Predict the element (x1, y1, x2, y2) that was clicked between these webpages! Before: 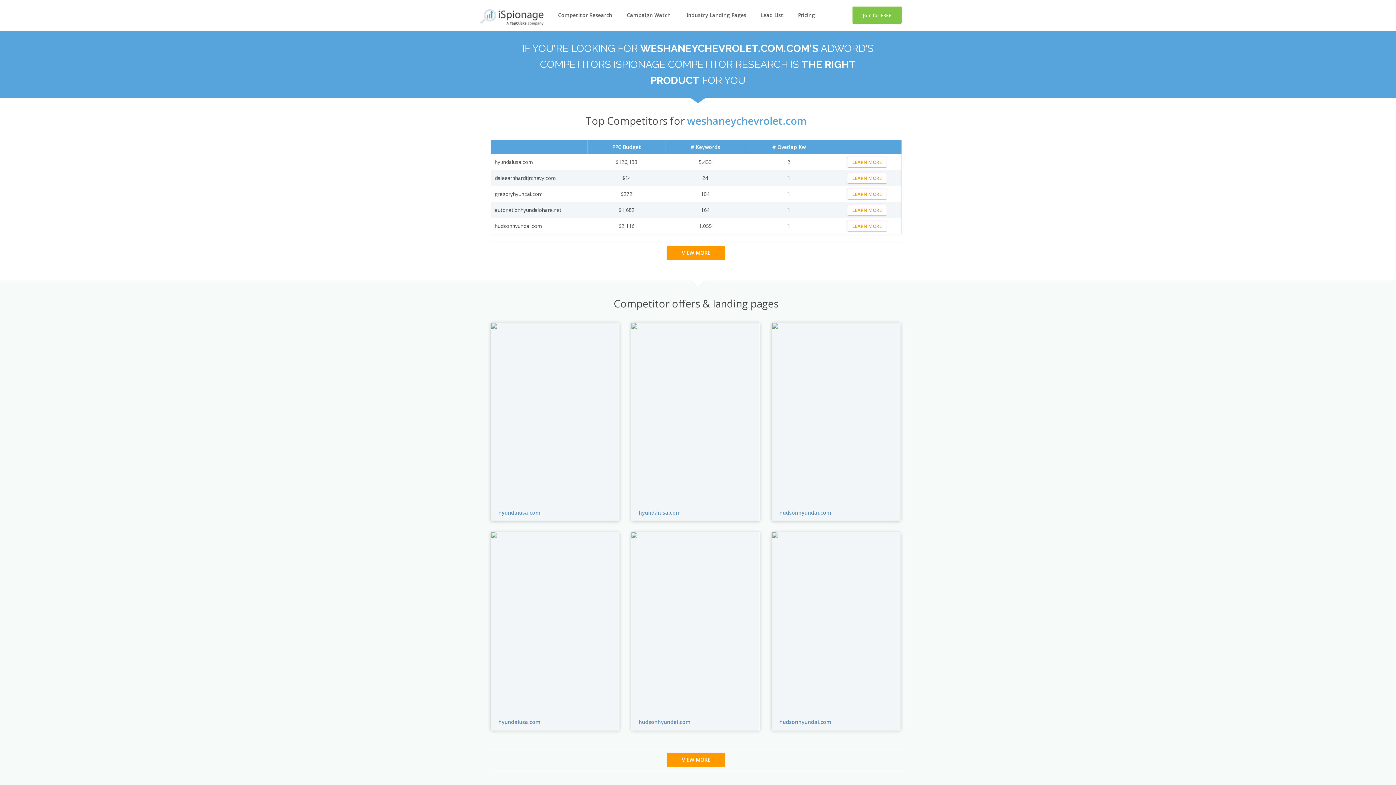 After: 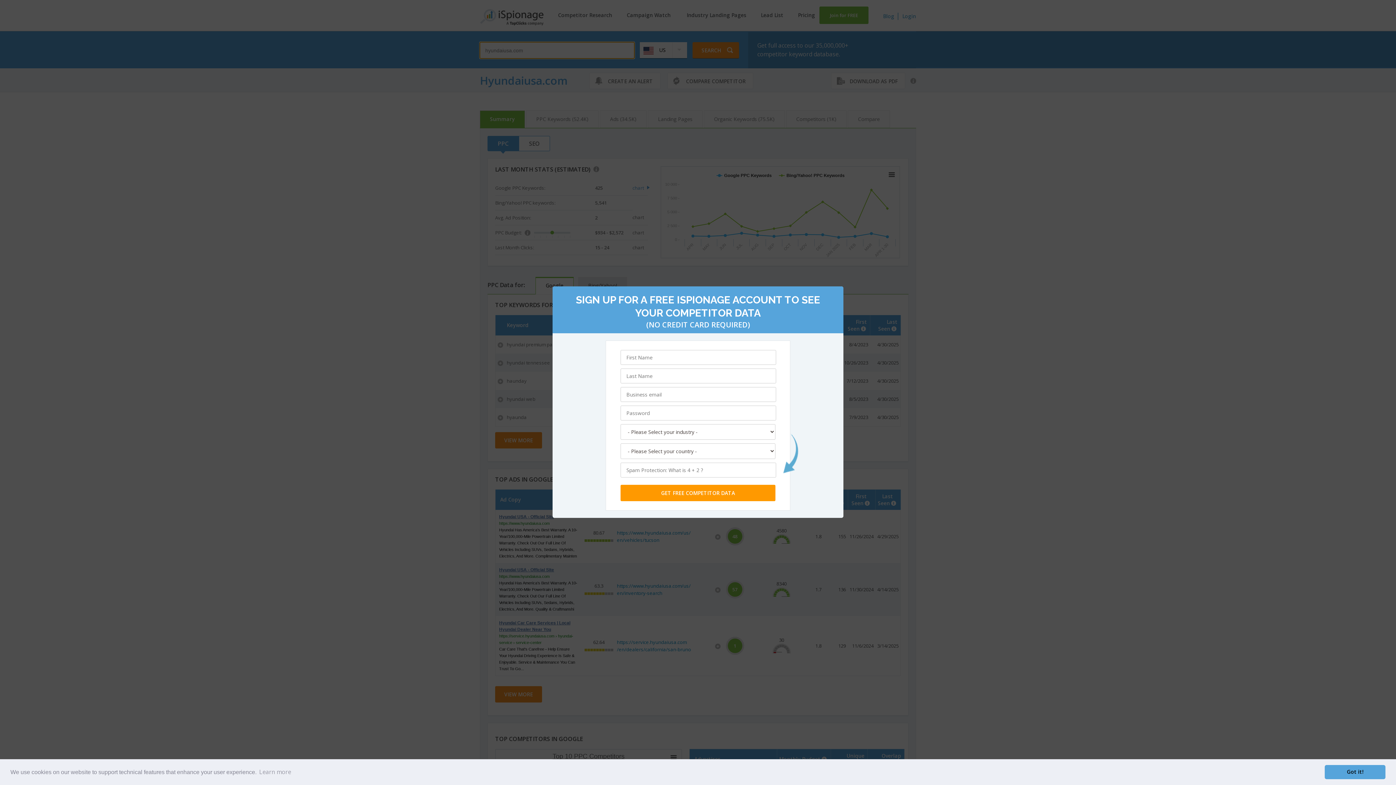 Action: bbox: (847, 156, 887, 167) label: LEARN MORE